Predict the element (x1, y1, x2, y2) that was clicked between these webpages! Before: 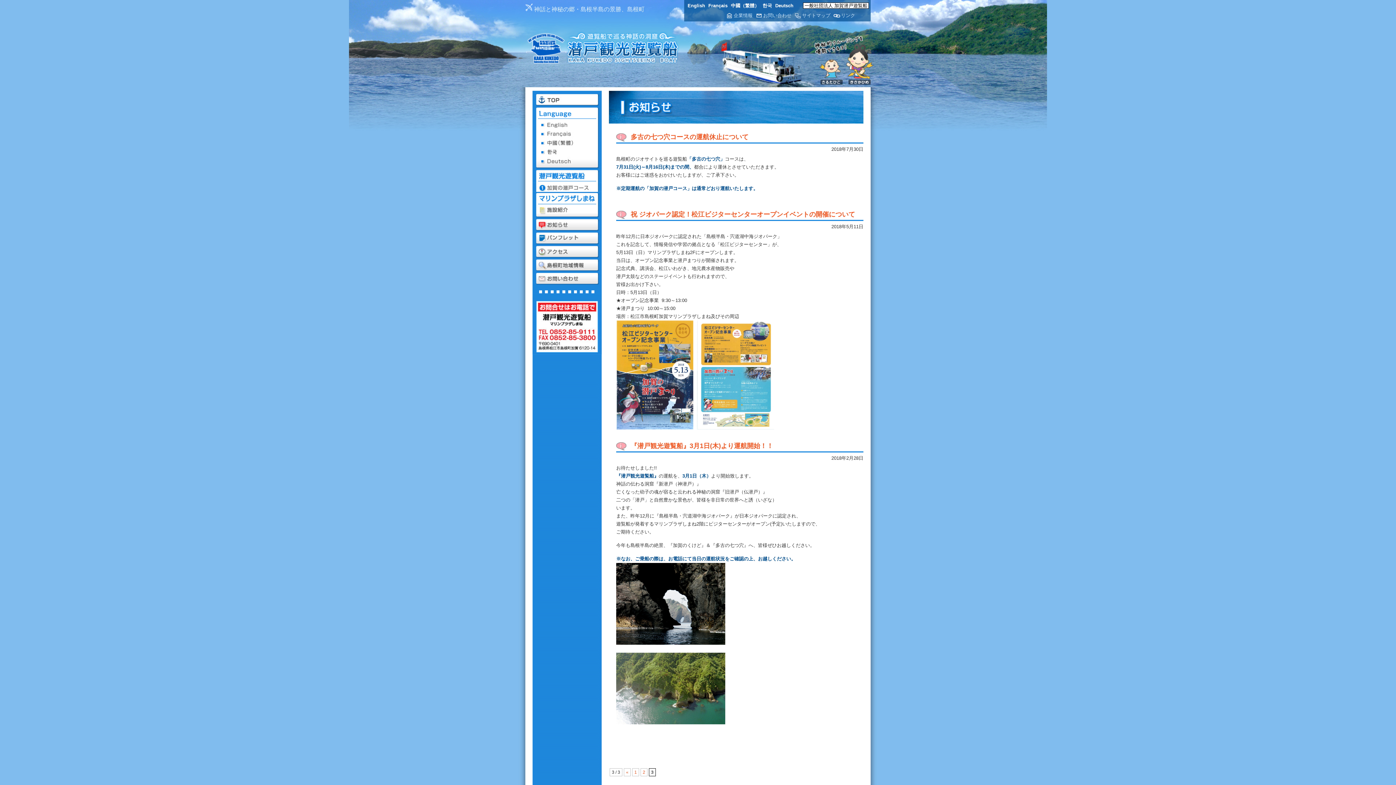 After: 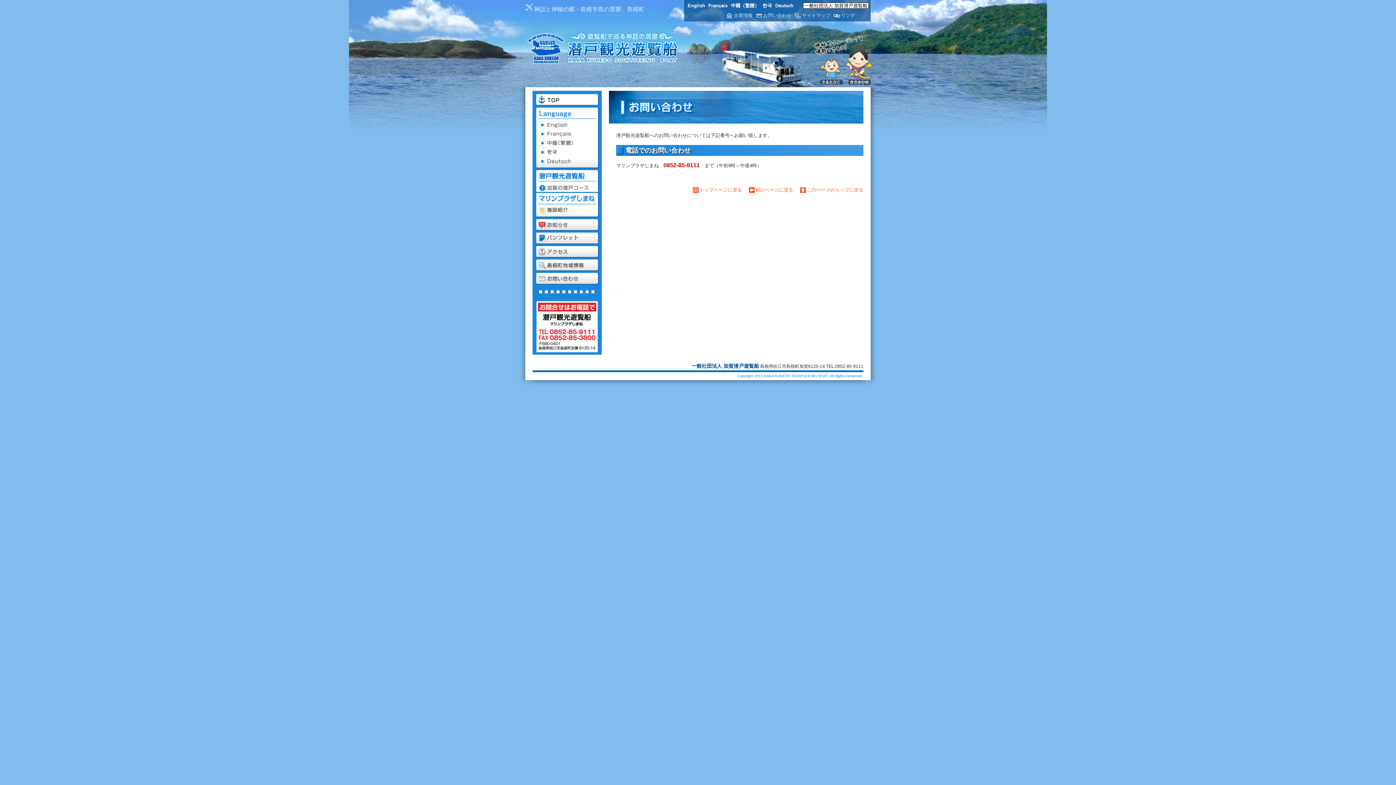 Action: bbox: (532, 278, 601, 284)